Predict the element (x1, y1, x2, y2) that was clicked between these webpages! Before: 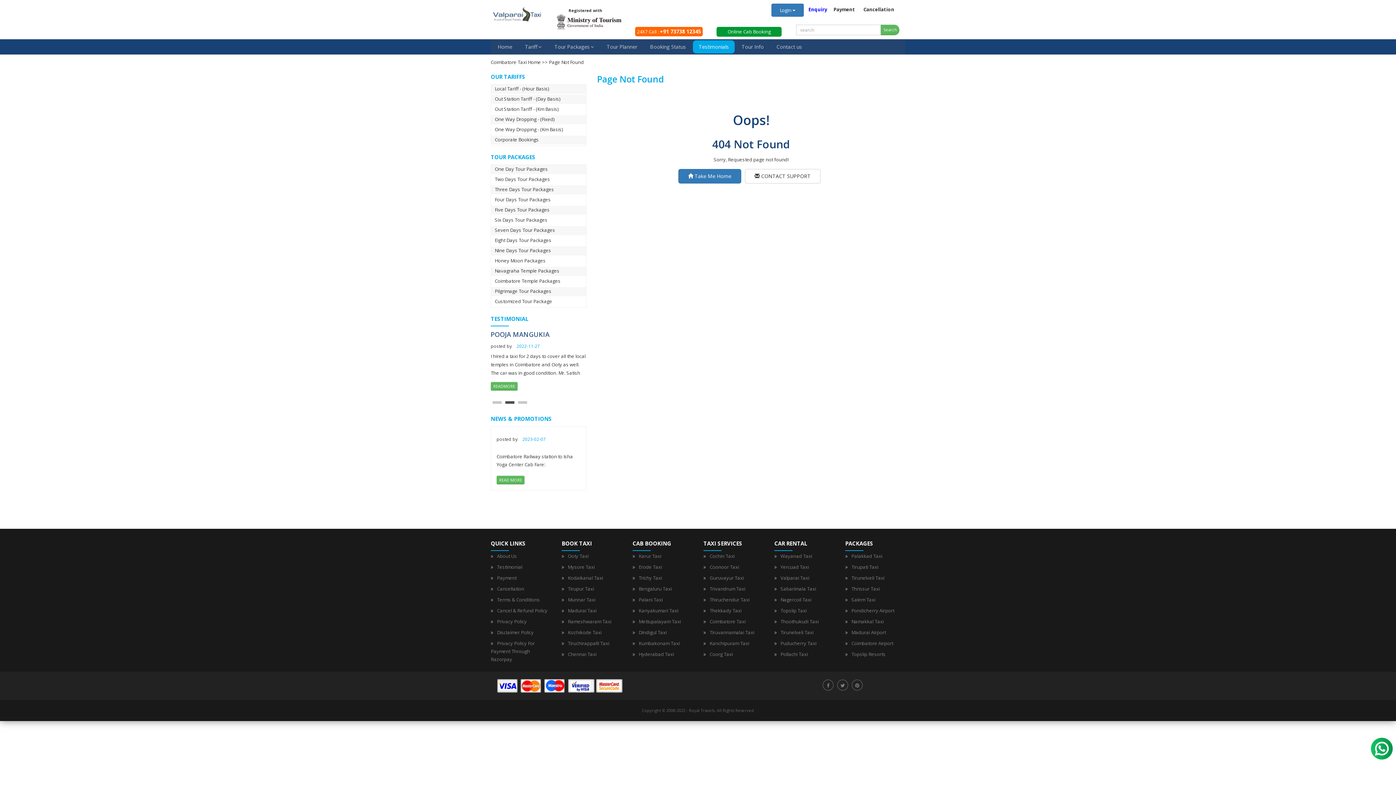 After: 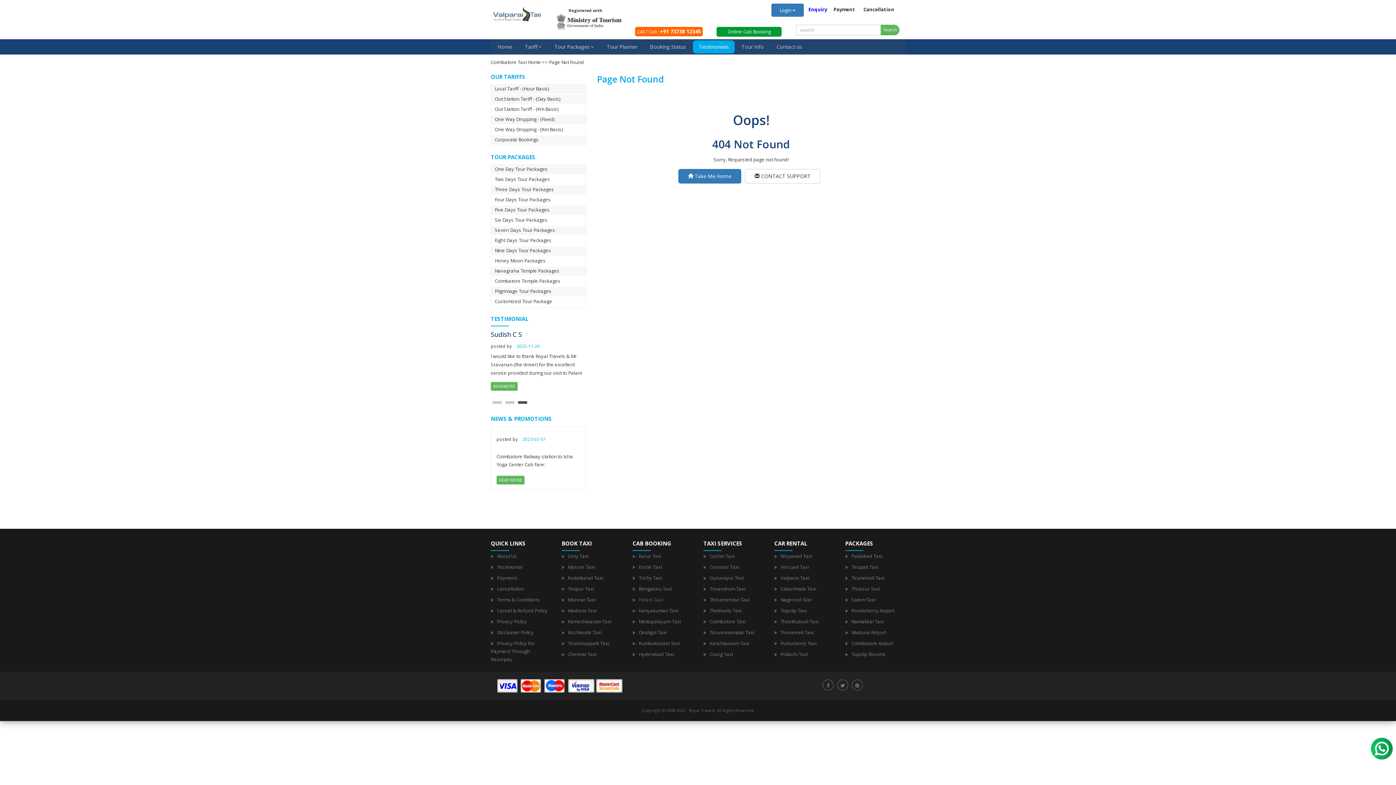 Action: bbox: (638, 596, 662, 603) label: Palani Taxi